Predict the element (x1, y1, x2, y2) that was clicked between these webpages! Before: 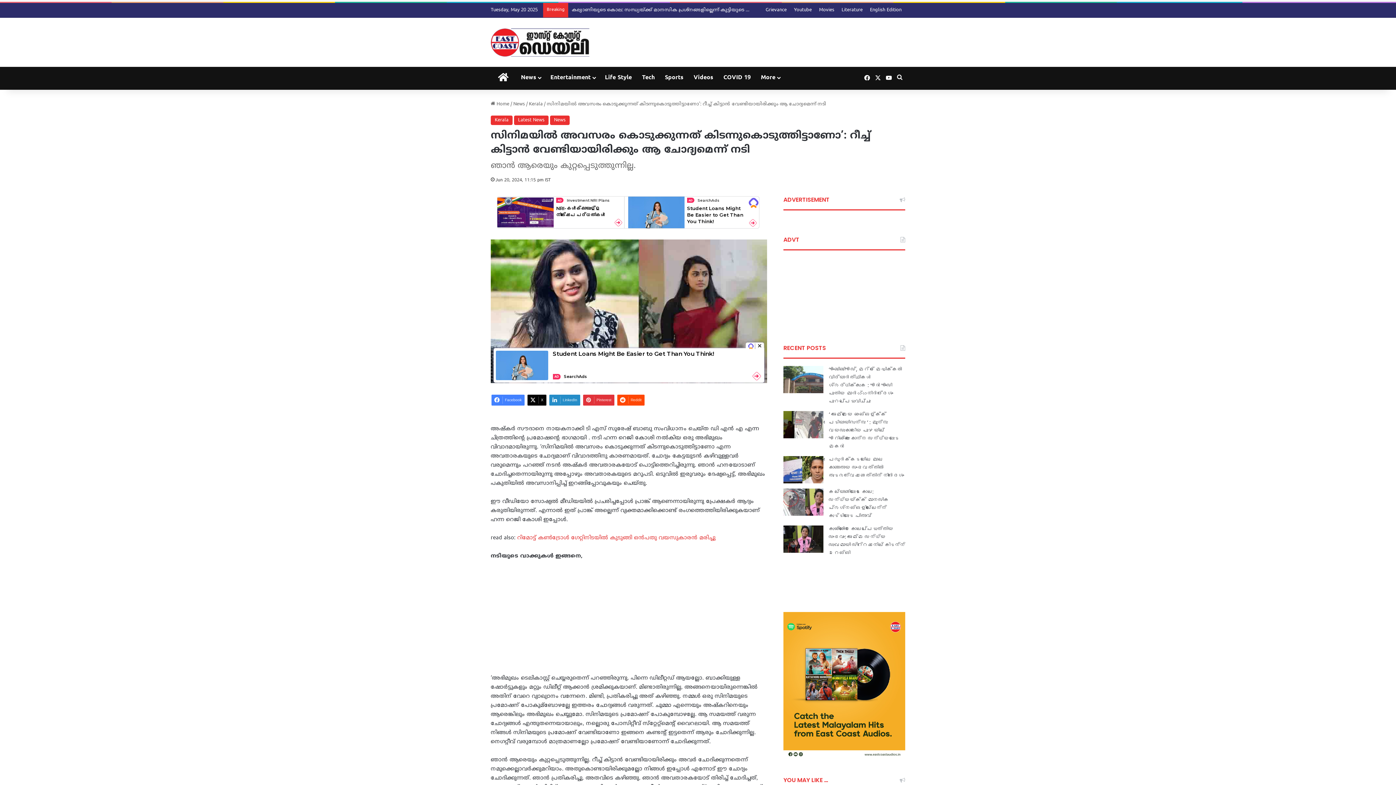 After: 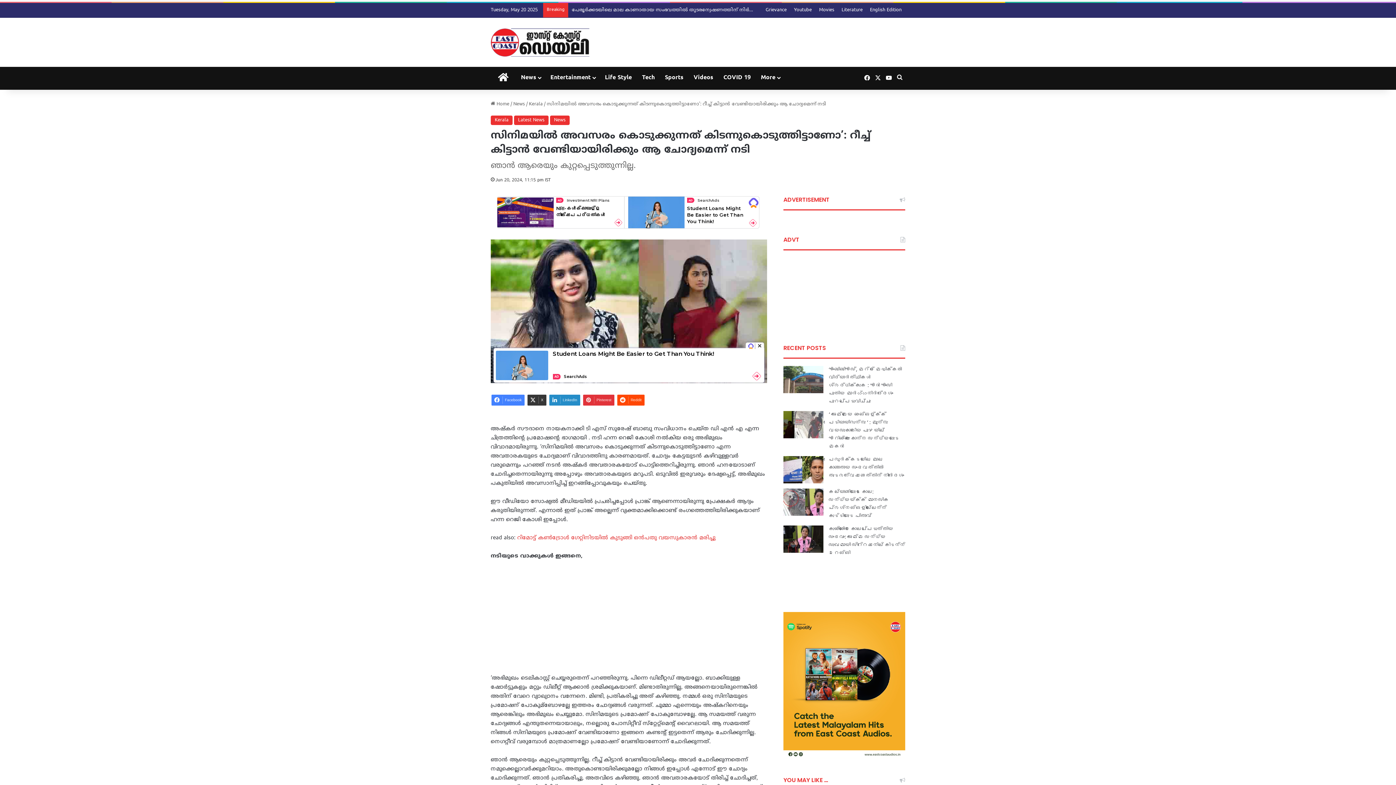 Action: bbox: (527, 395, 546, 405) label: X